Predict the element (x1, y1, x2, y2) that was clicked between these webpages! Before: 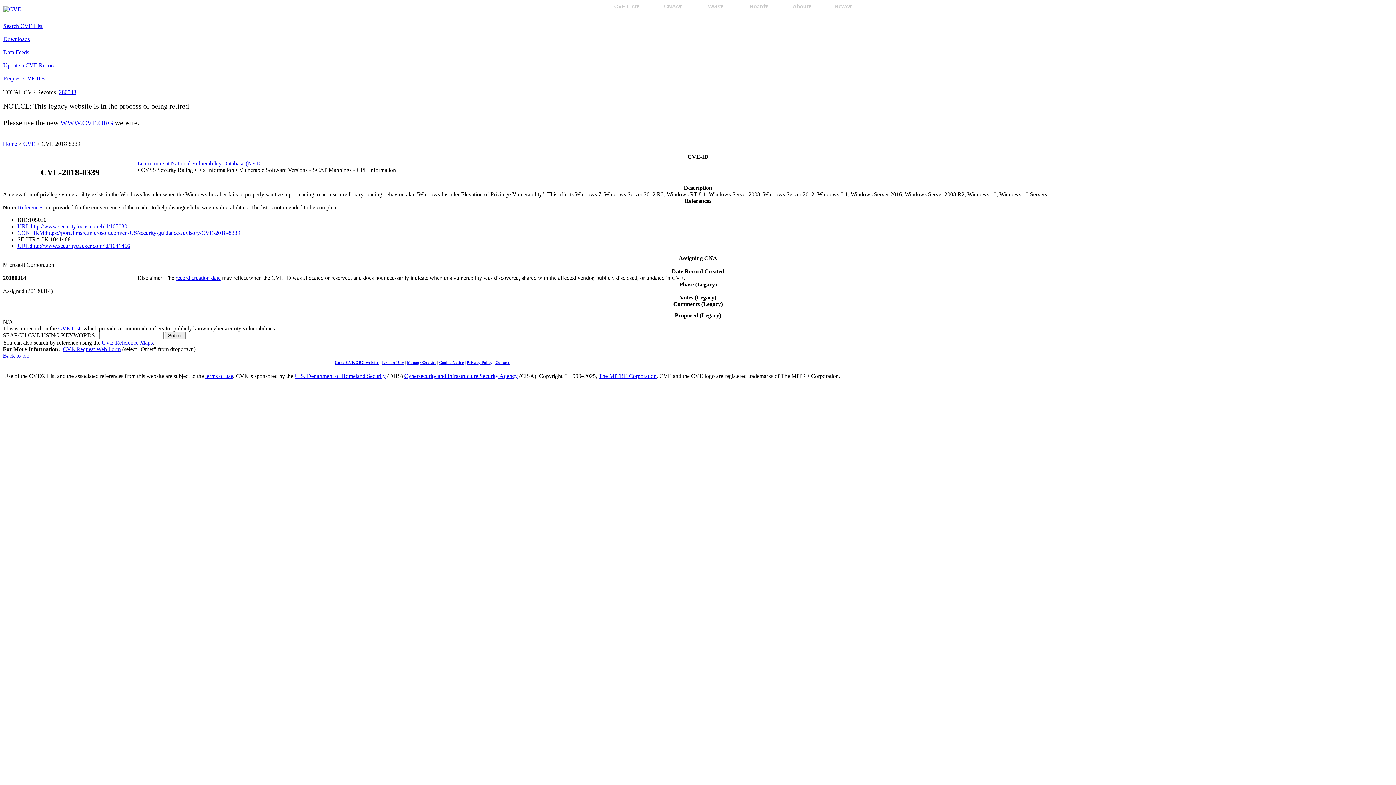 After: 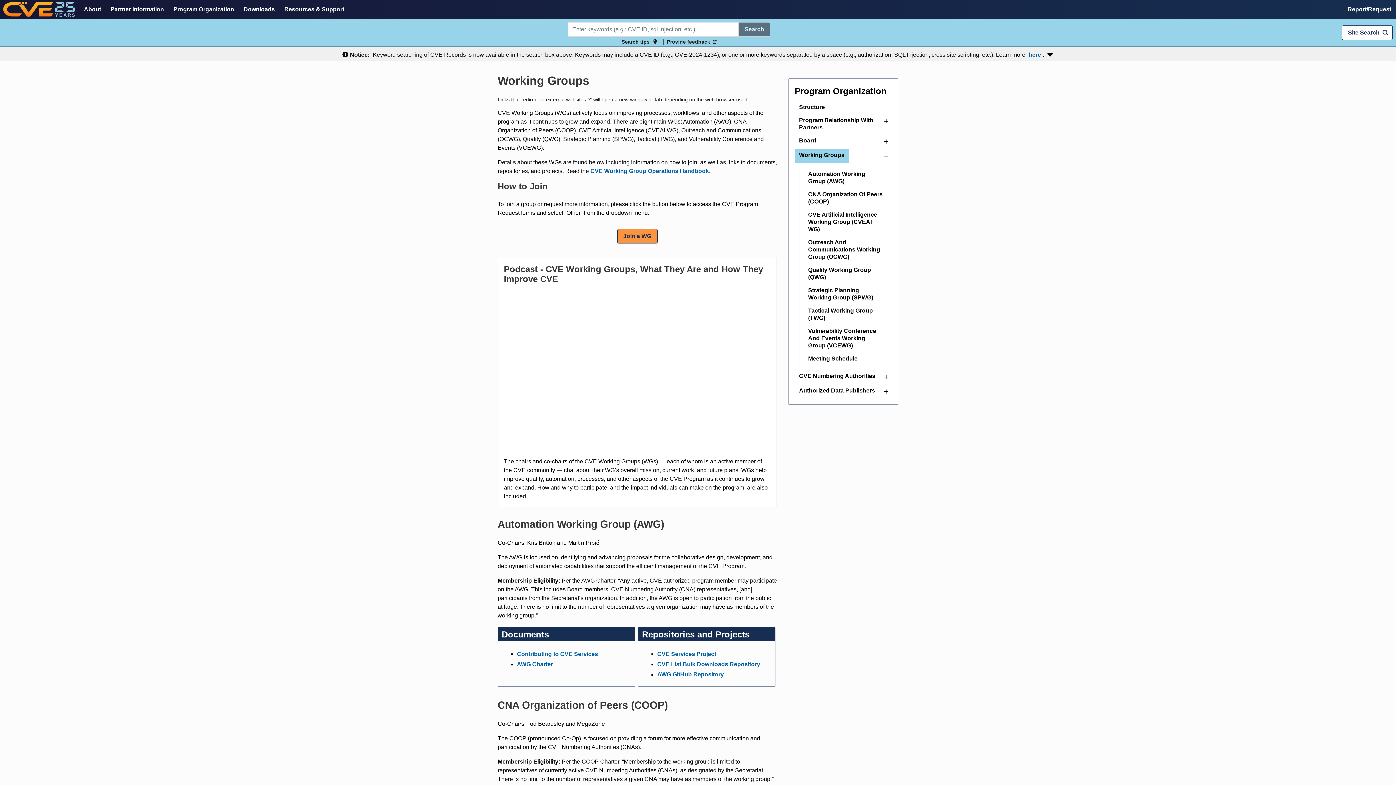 Action: bbox: (701, 3, 730, 9) label: WGs▾